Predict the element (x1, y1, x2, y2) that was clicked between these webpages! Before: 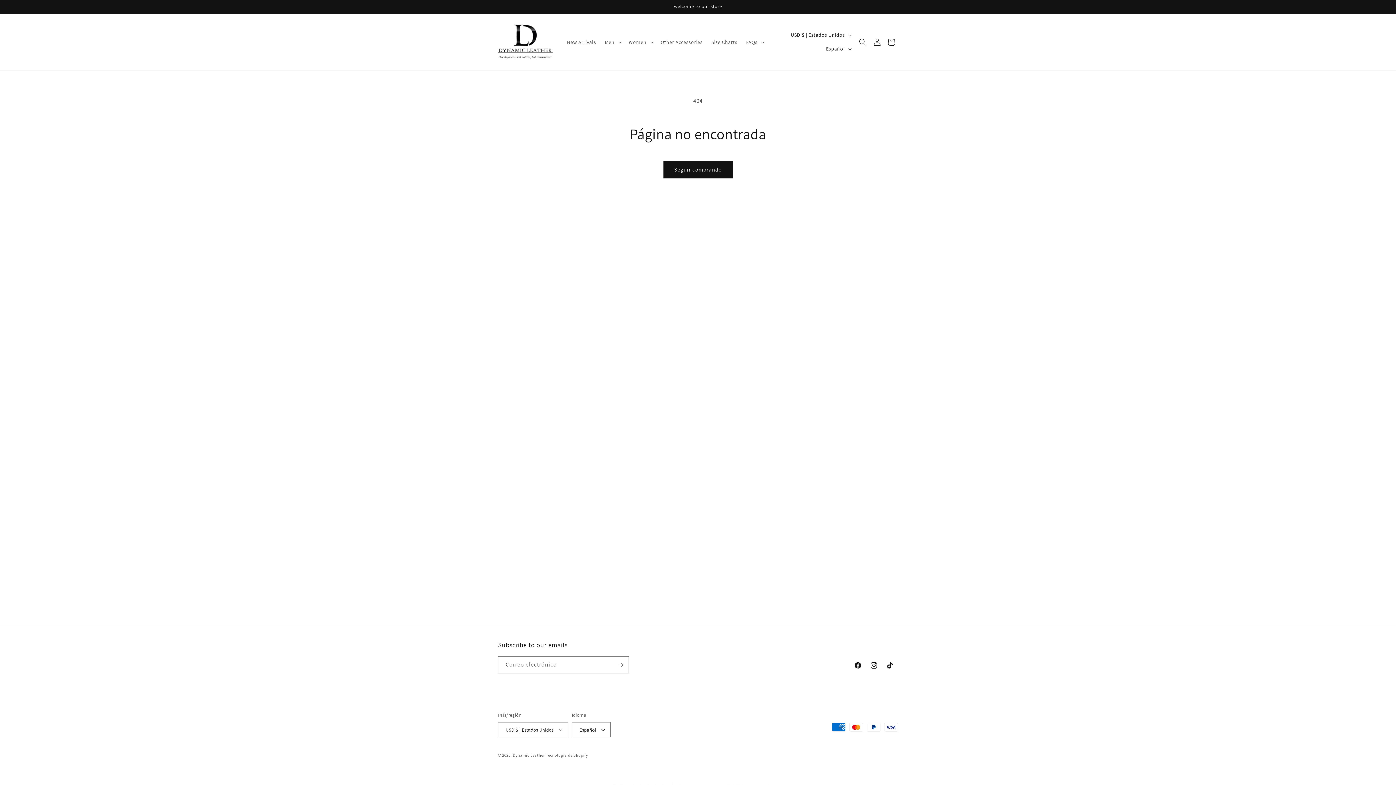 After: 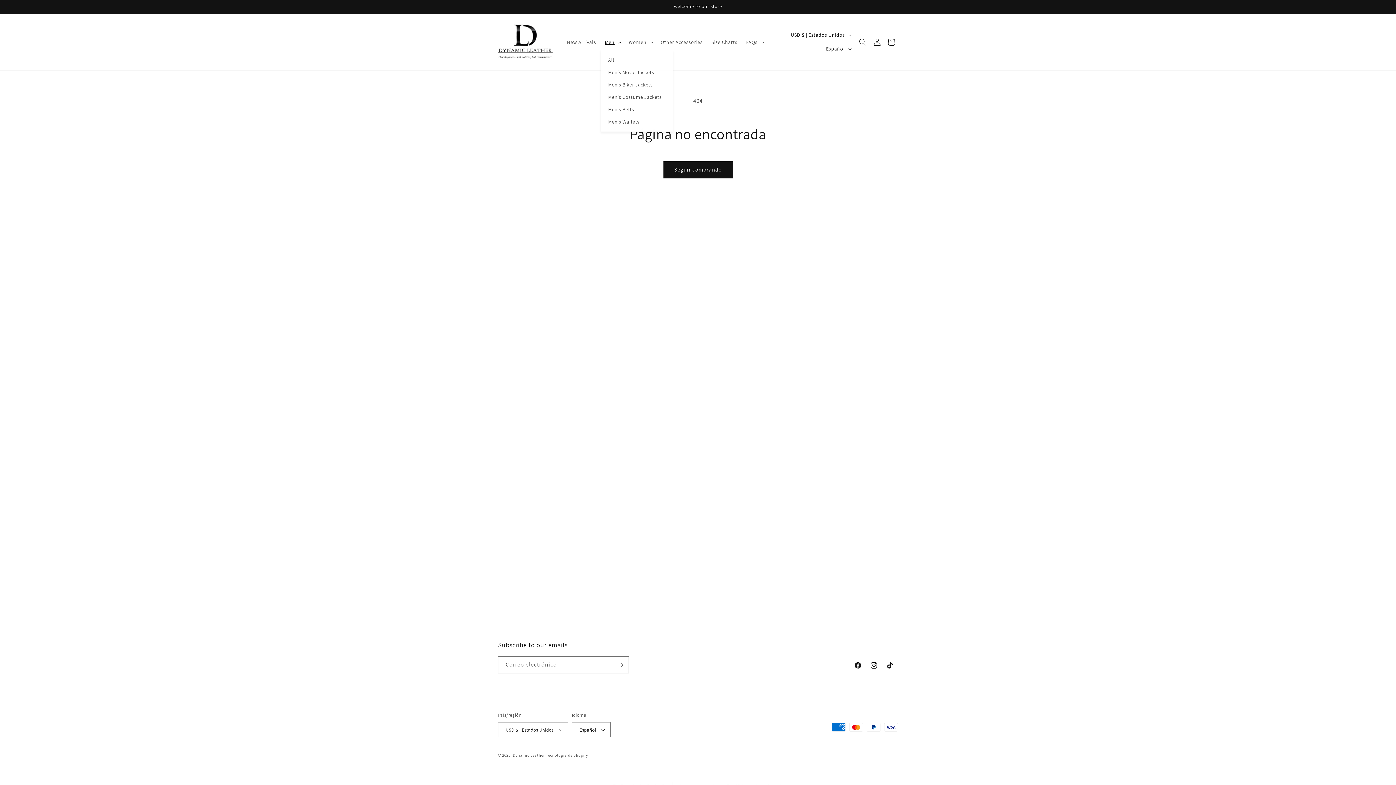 Action: bbox: (600, 34, 624, 49) label: Men